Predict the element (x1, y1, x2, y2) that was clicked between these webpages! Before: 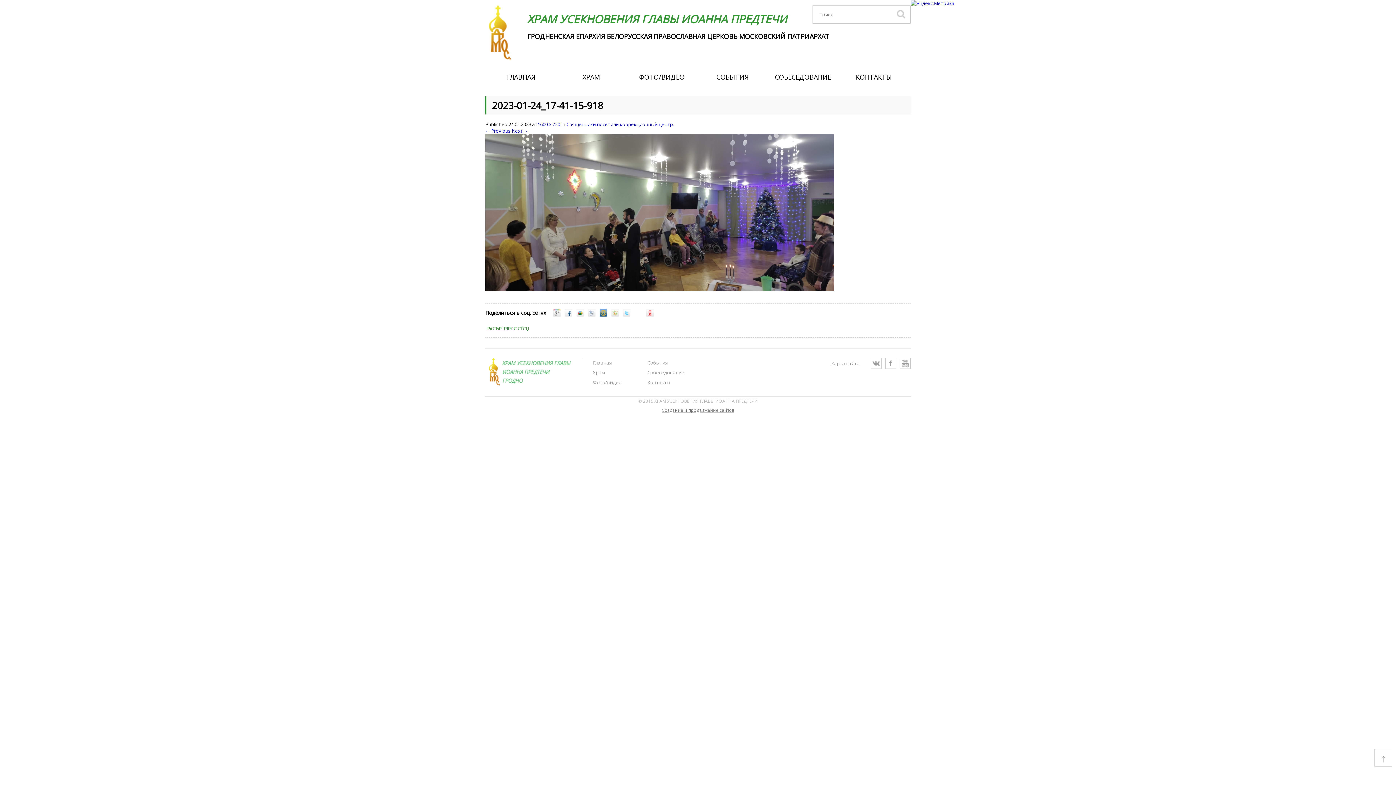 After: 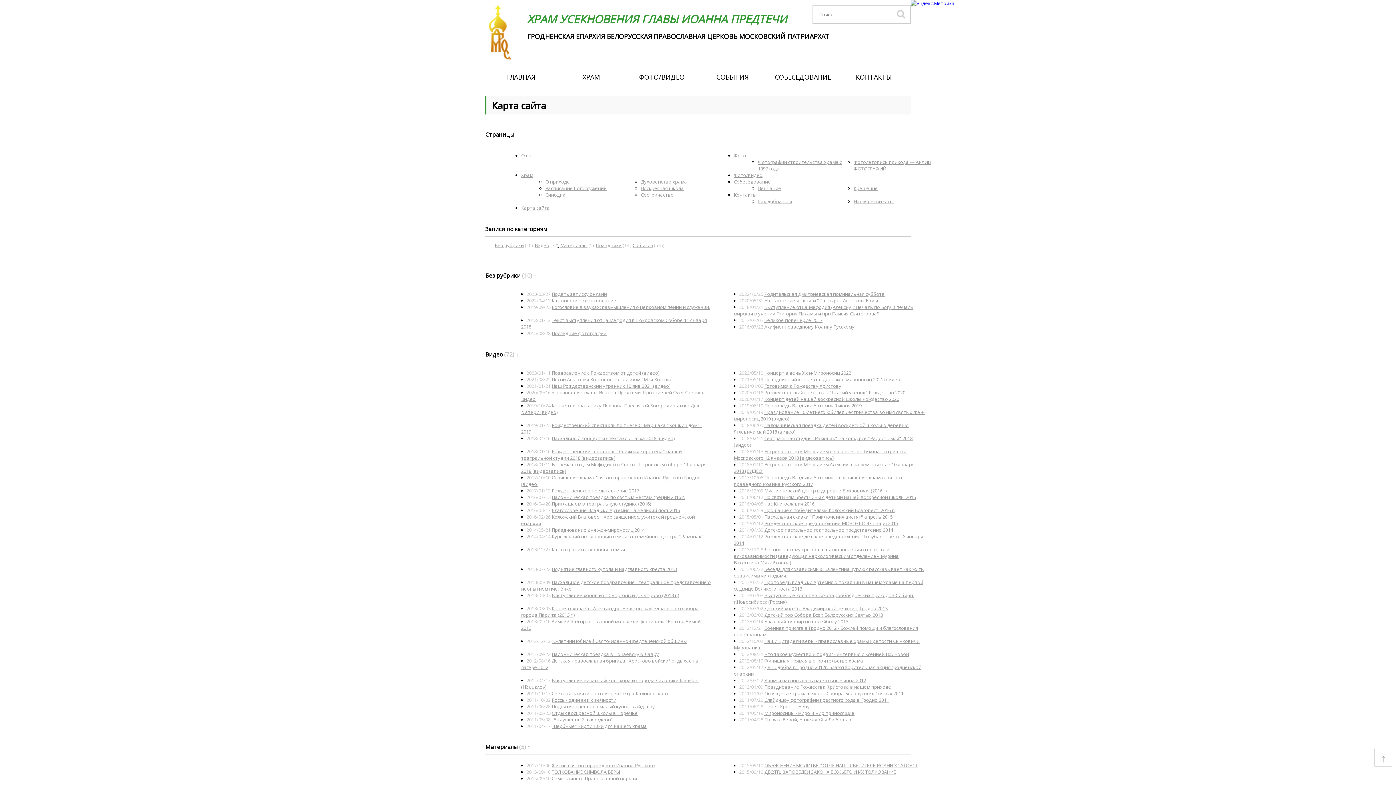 Action: bbox: (831, 358, 860, 369) label: Карта сайта